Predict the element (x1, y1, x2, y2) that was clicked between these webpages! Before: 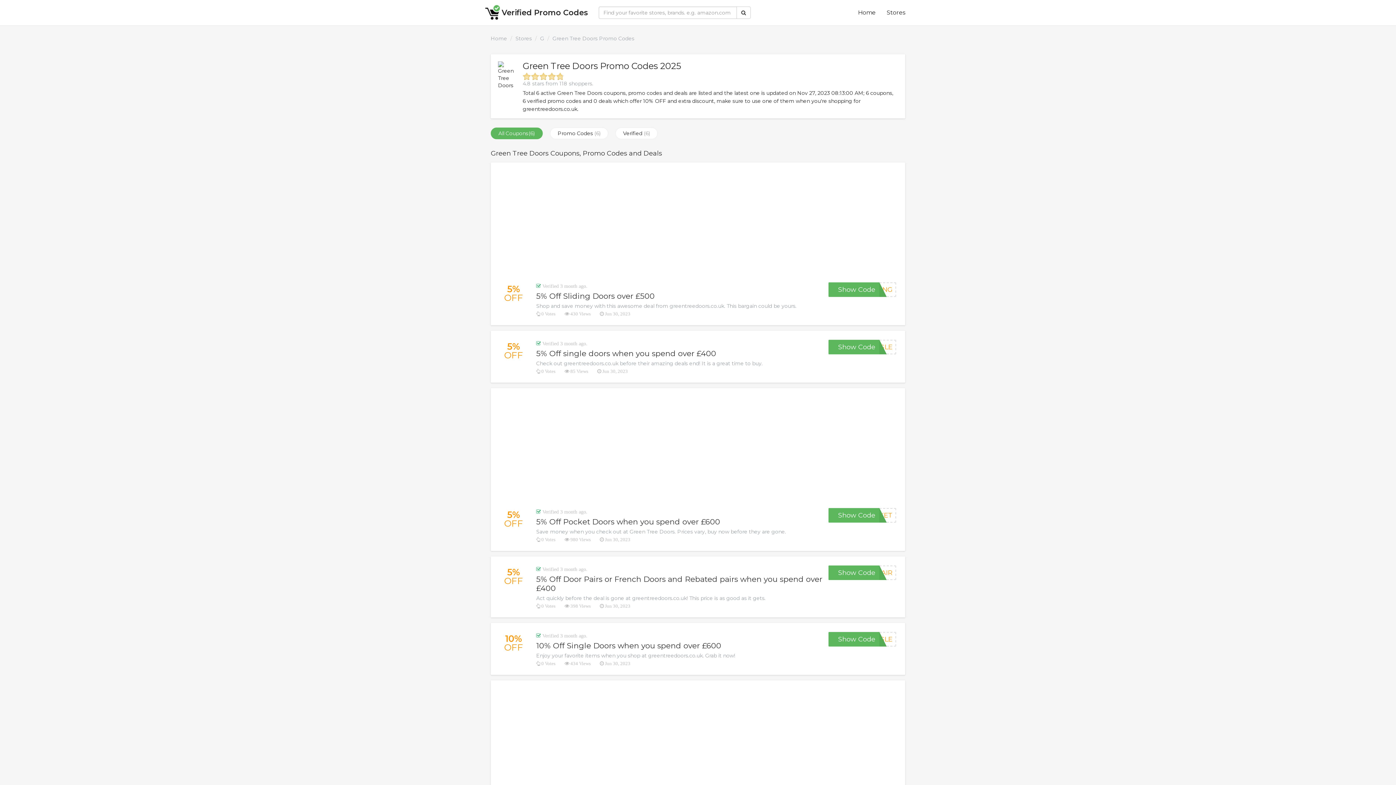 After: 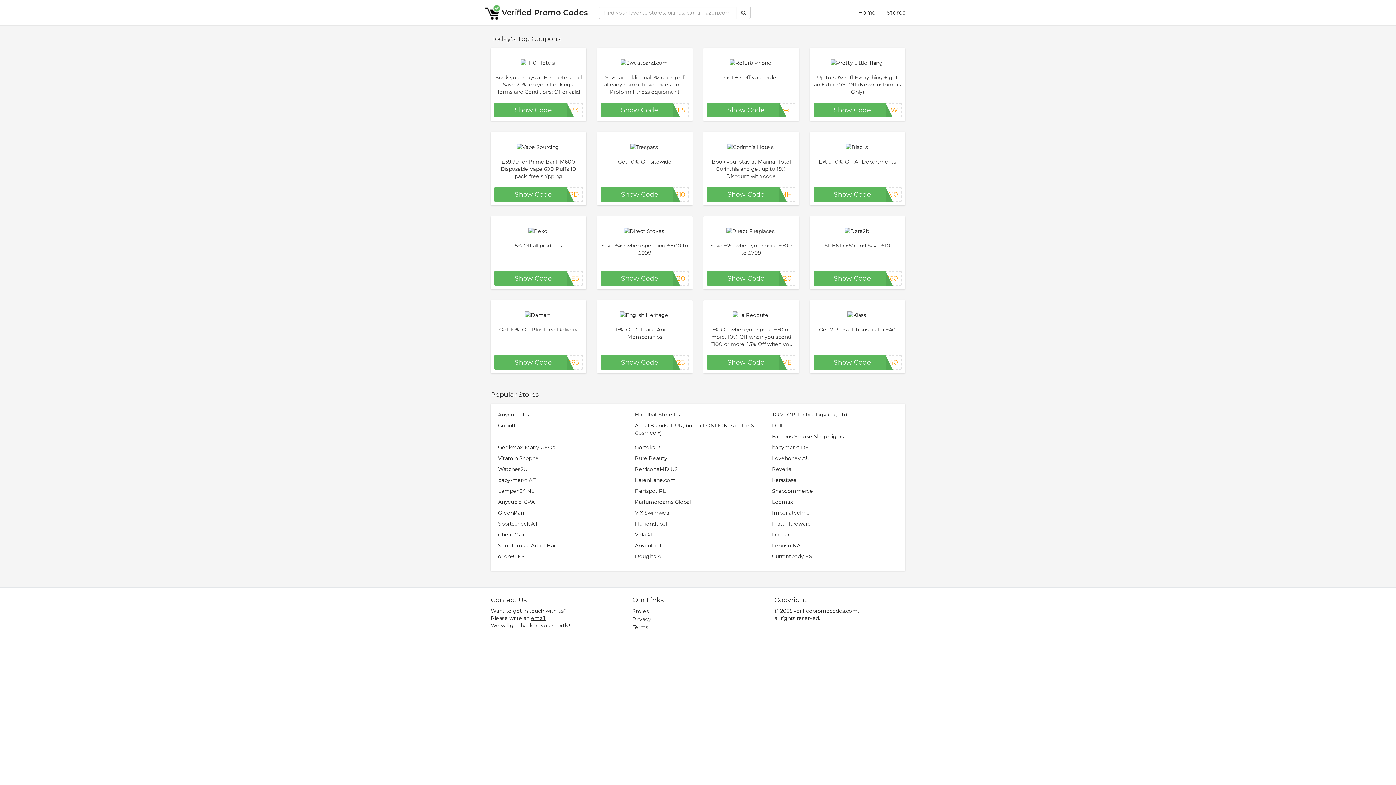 Action: bbox: (852, 3, 881, 21) label: Home